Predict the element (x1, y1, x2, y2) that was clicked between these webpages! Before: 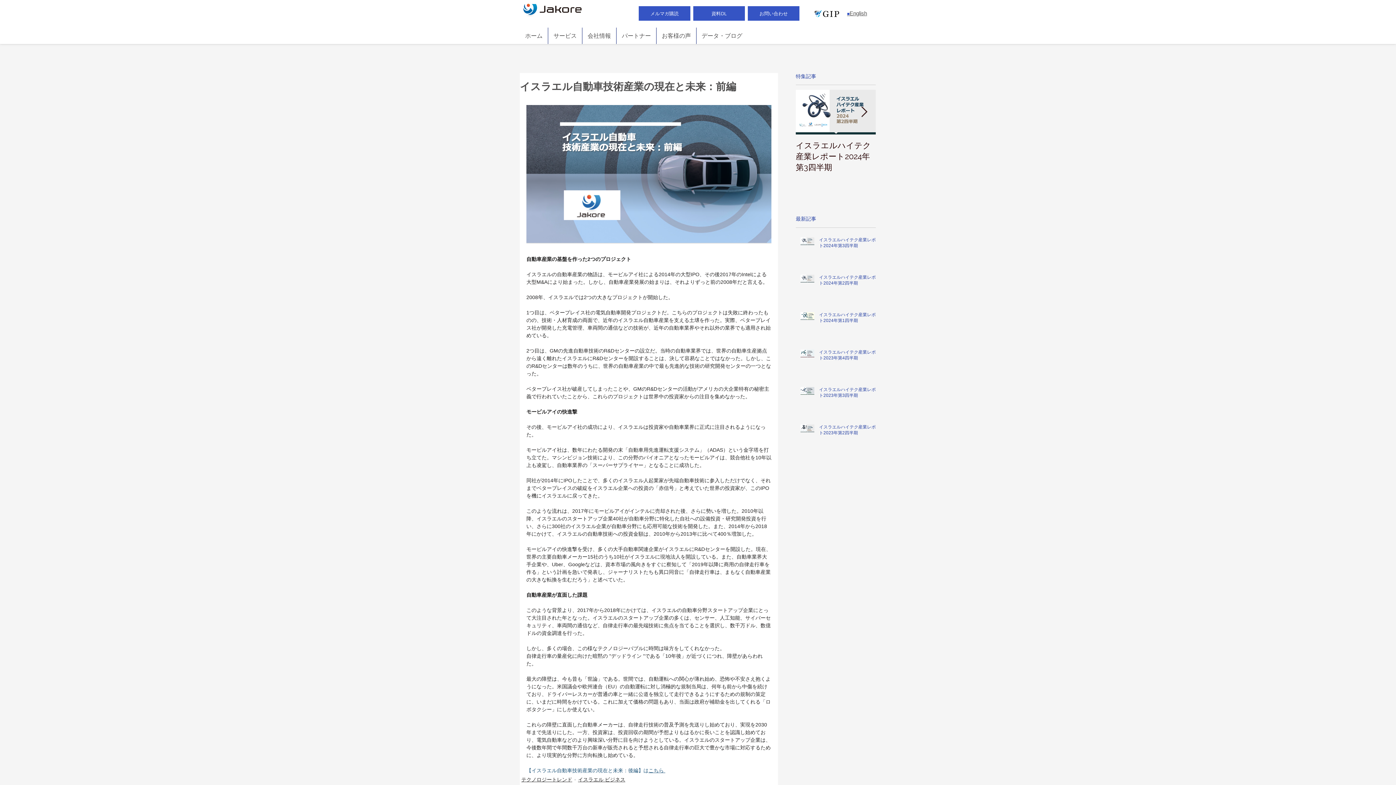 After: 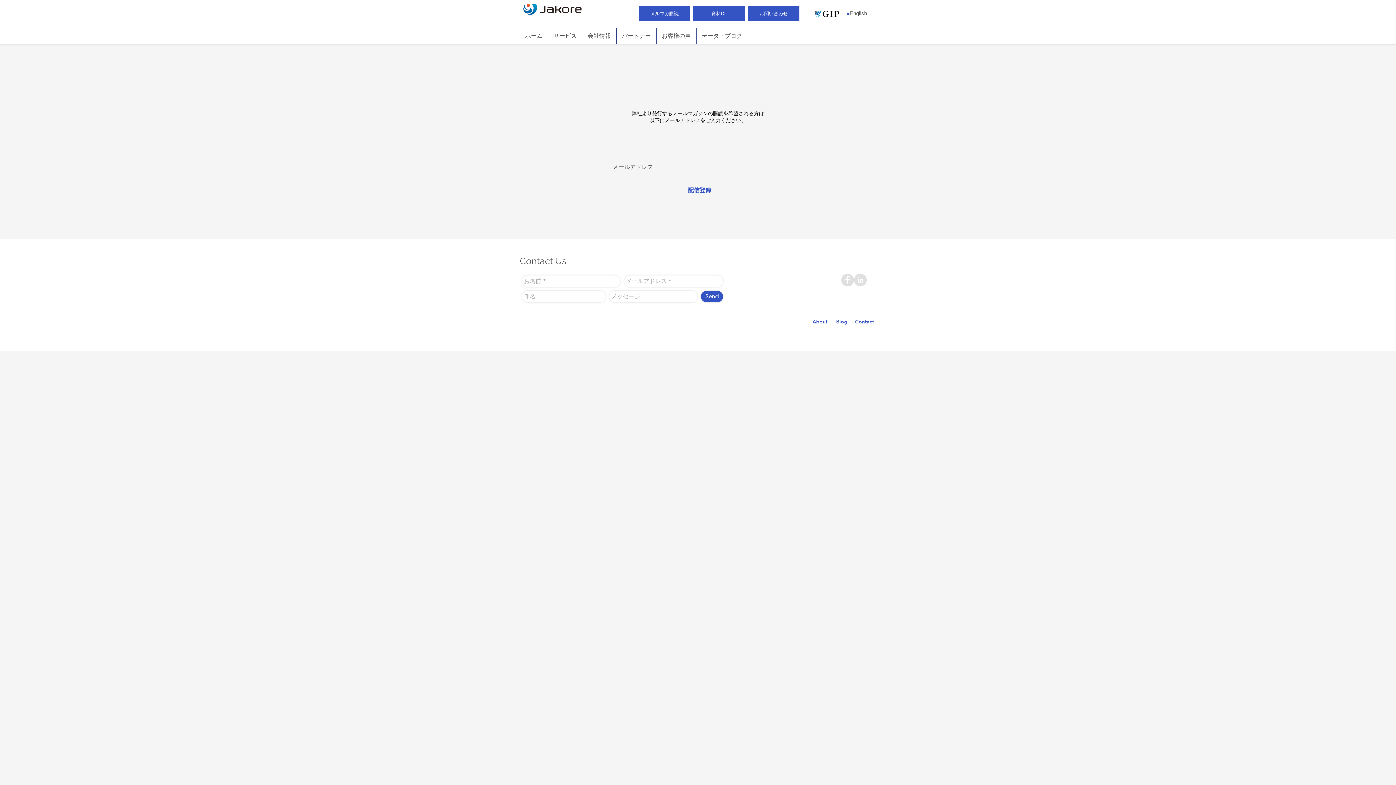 Action: bbox: (638, 6, 690, 20) label: メルマガ購読